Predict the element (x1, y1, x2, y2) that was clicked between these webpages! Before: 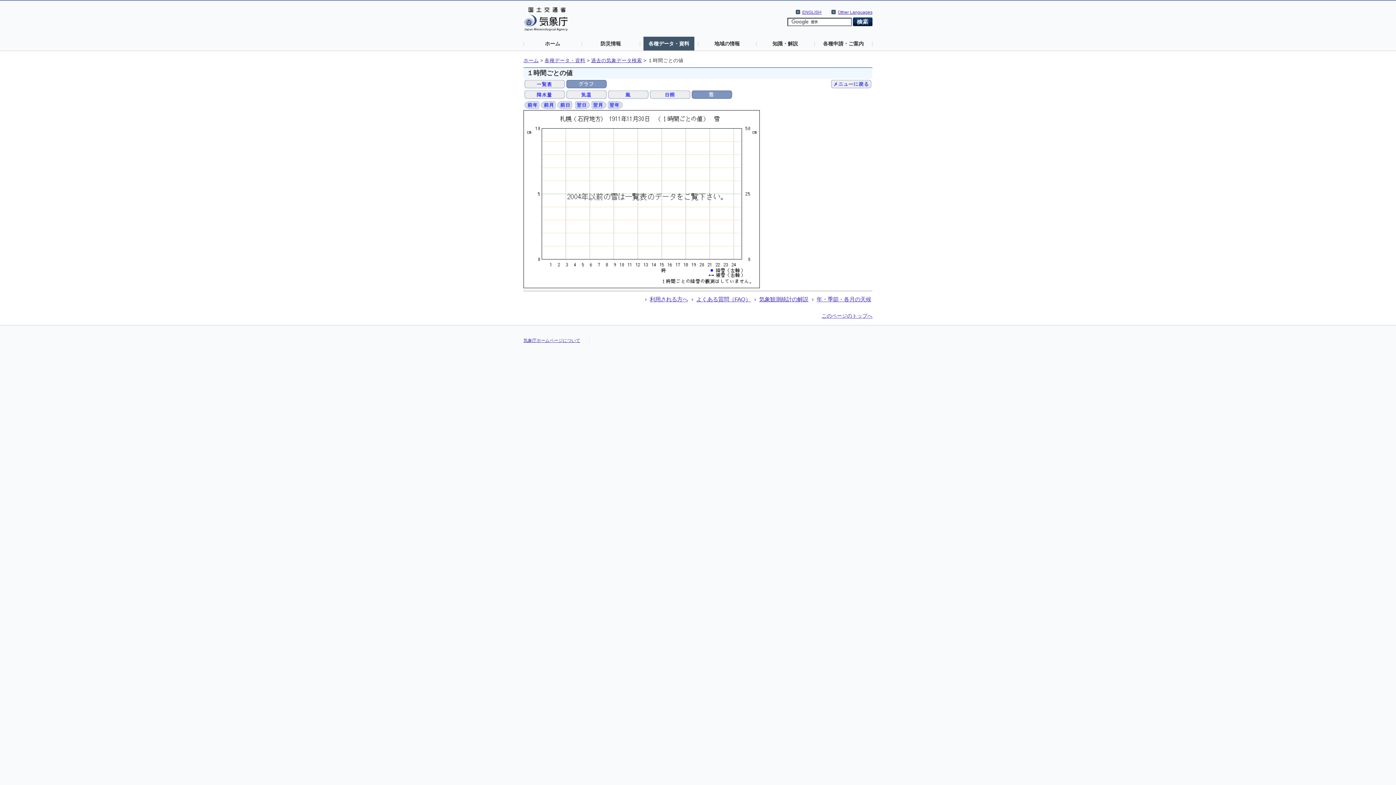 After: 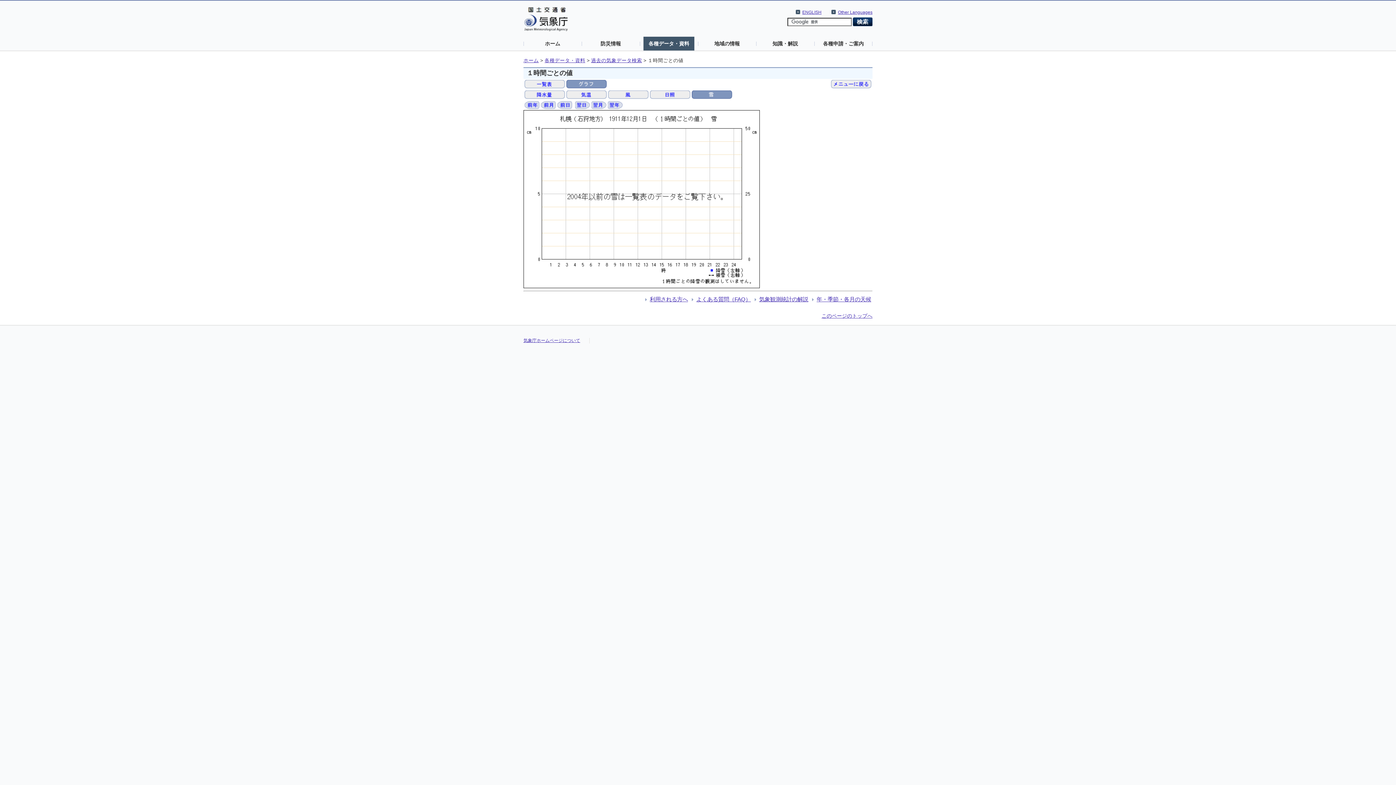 Action: bbox: (575, 101, 590, 107)